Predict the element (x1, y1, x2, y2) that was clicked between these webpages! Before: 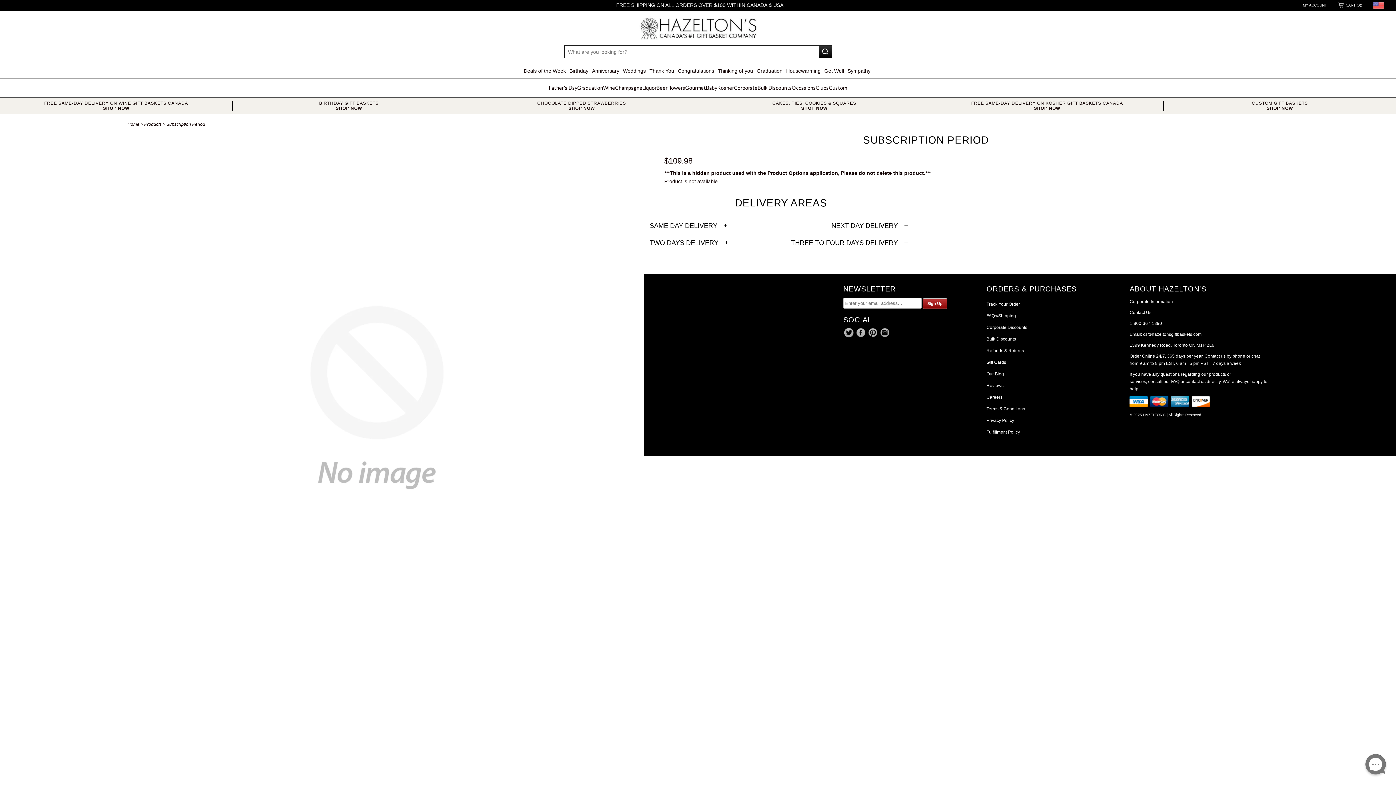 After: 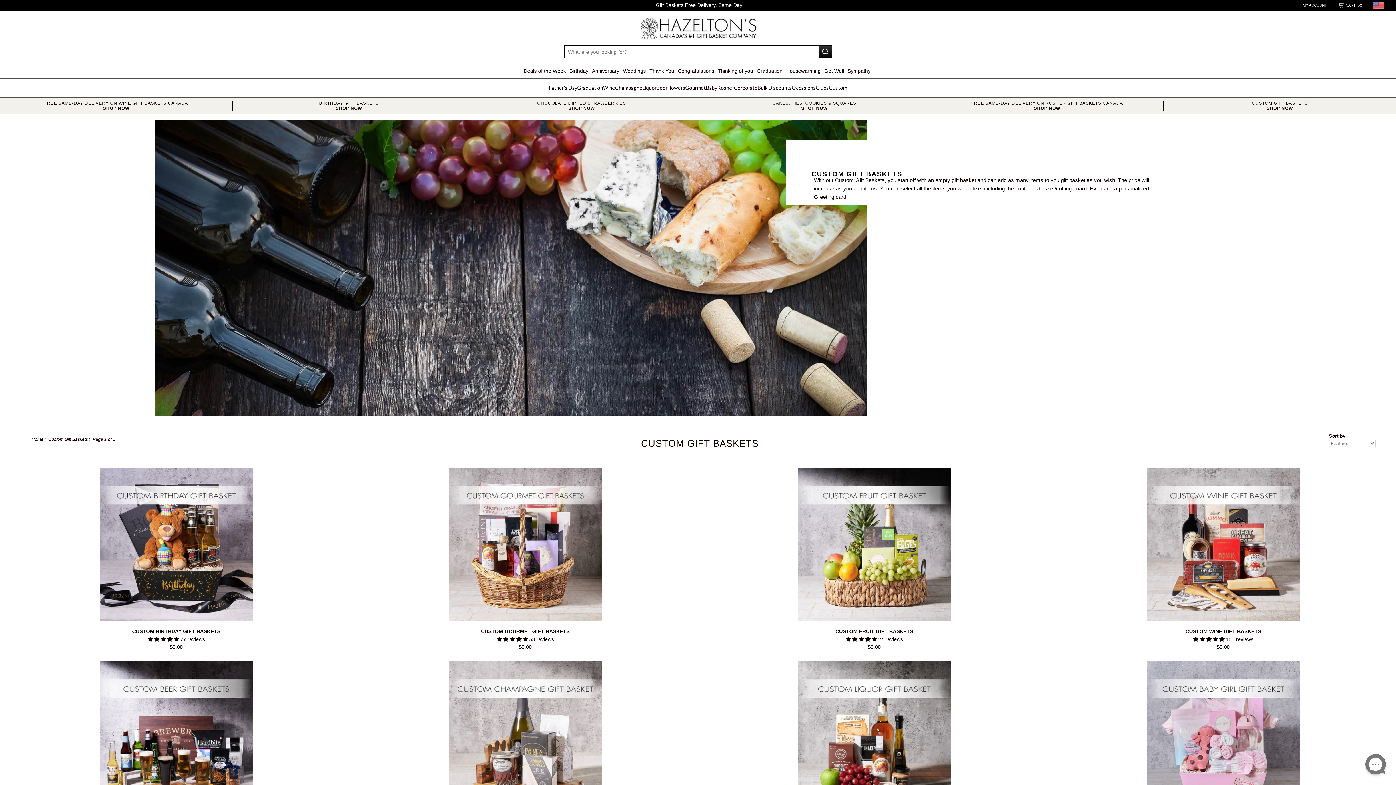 Action: bbox: (829, 82, 847, 93) label: Custom